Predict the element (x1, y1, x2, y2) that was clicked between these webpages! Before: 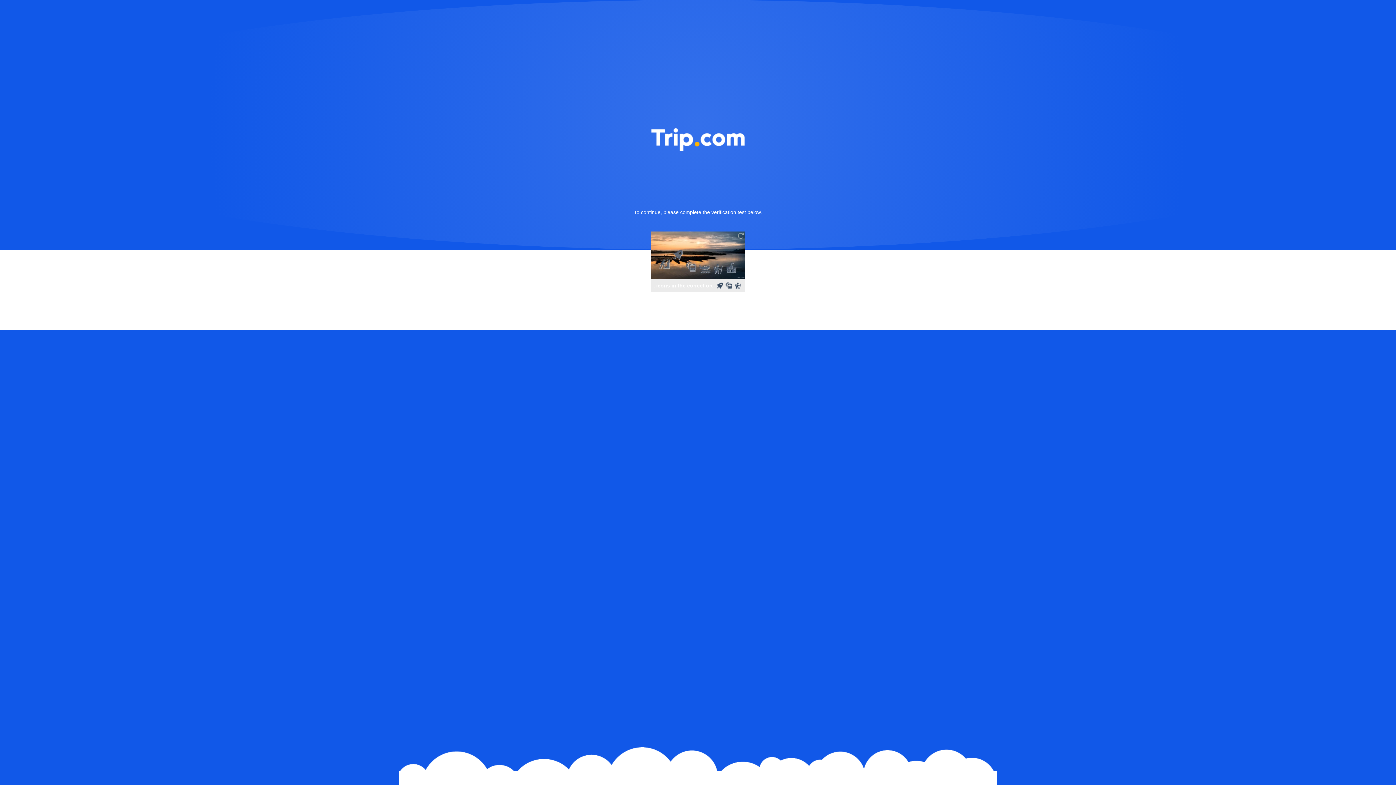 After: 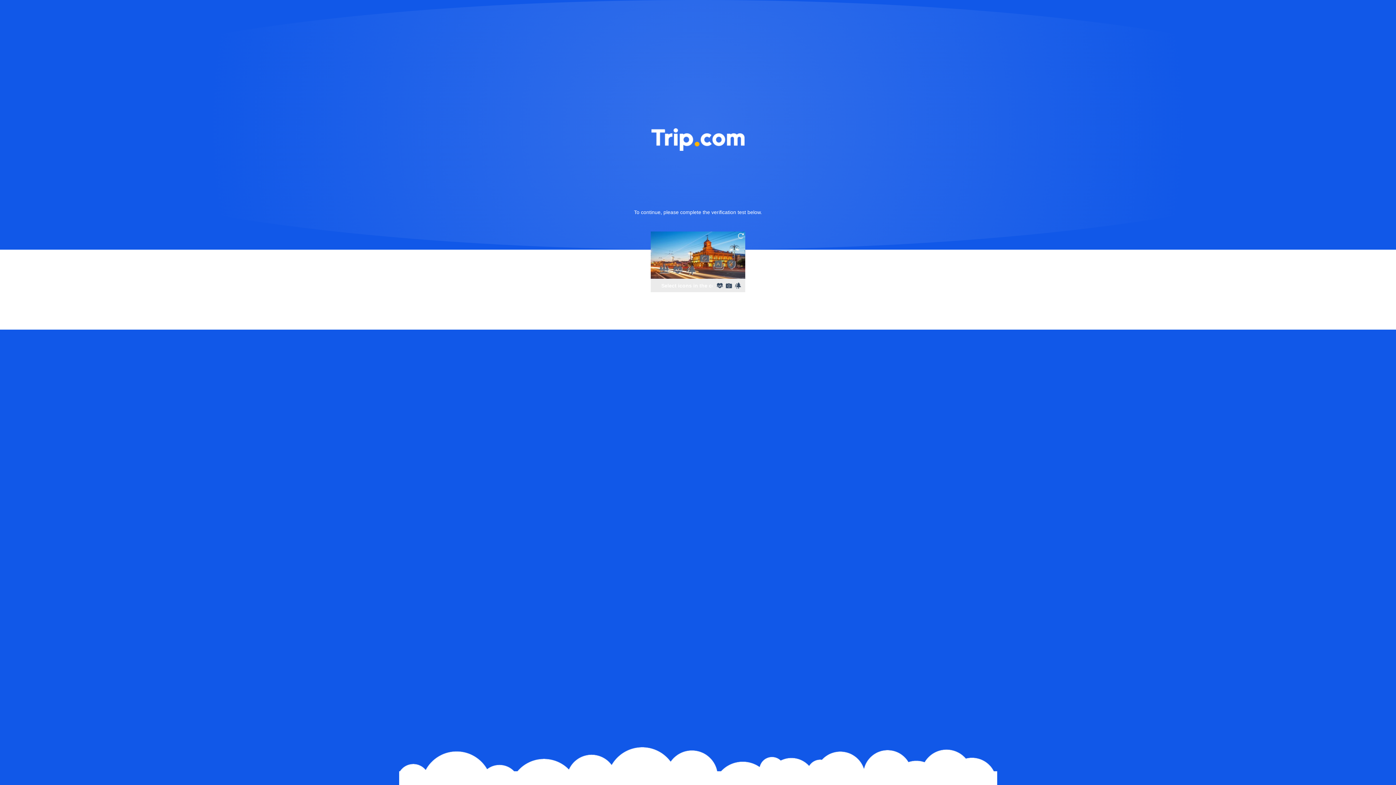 Action: bbox: (736, 231, 745, 240)